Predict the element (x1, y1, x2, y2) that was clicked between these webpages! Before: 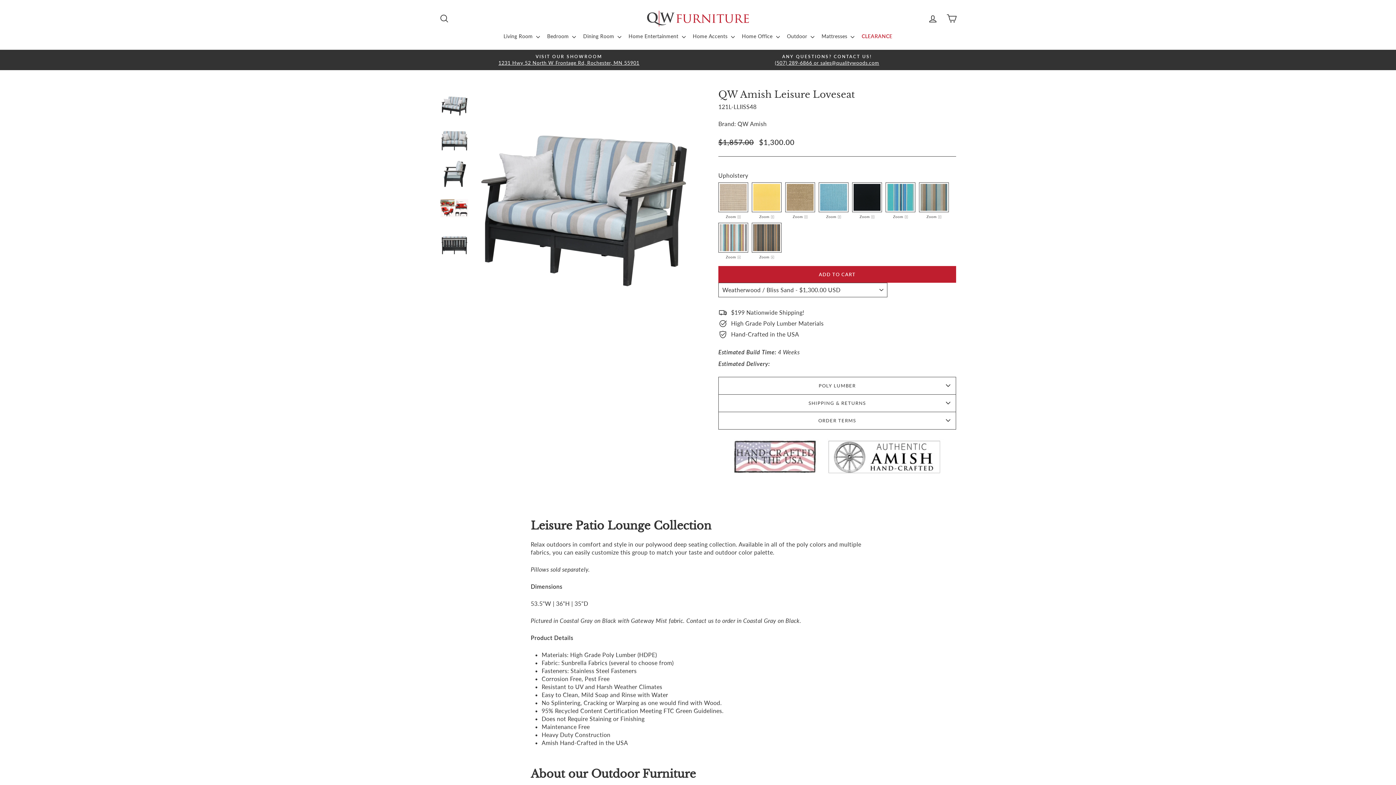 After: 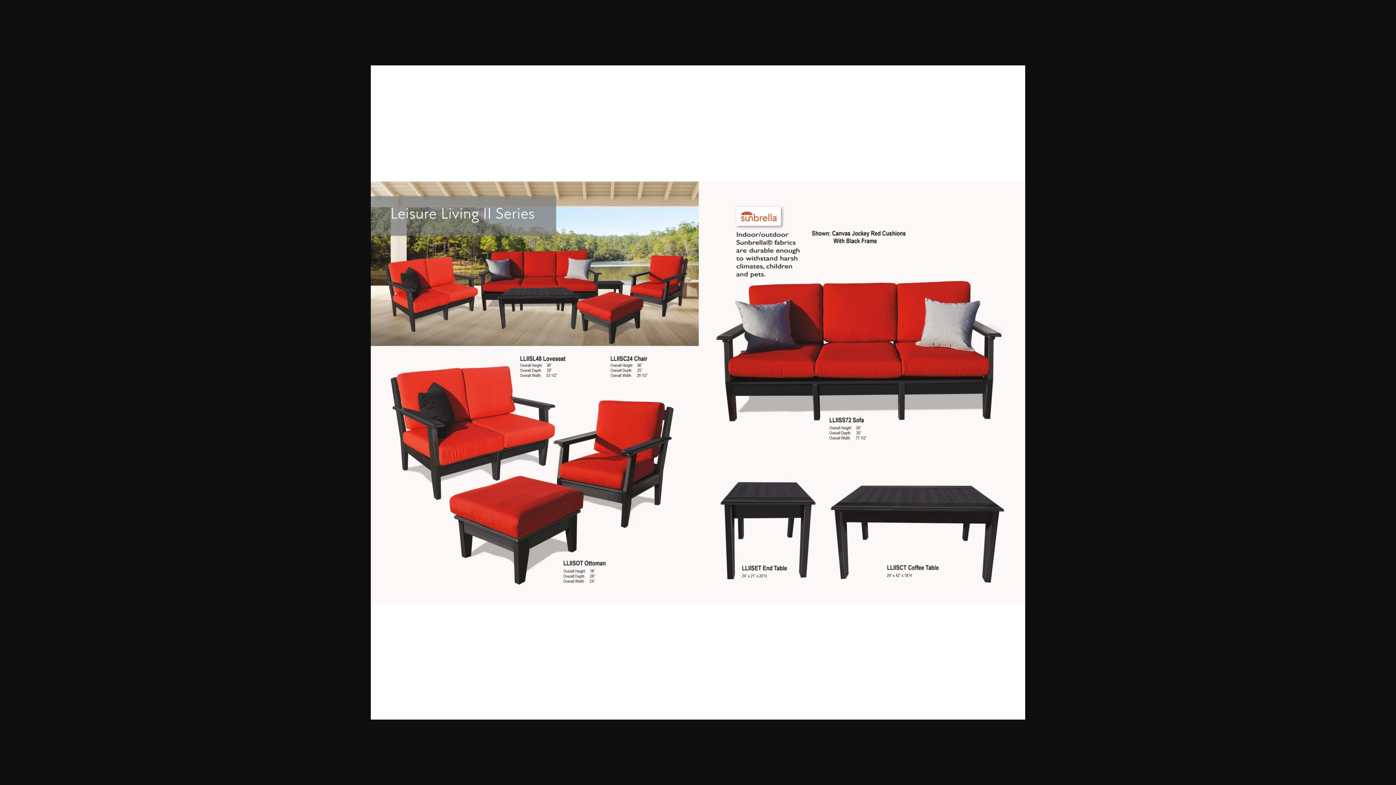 Action: bbox: (440, 194, 468, 222)